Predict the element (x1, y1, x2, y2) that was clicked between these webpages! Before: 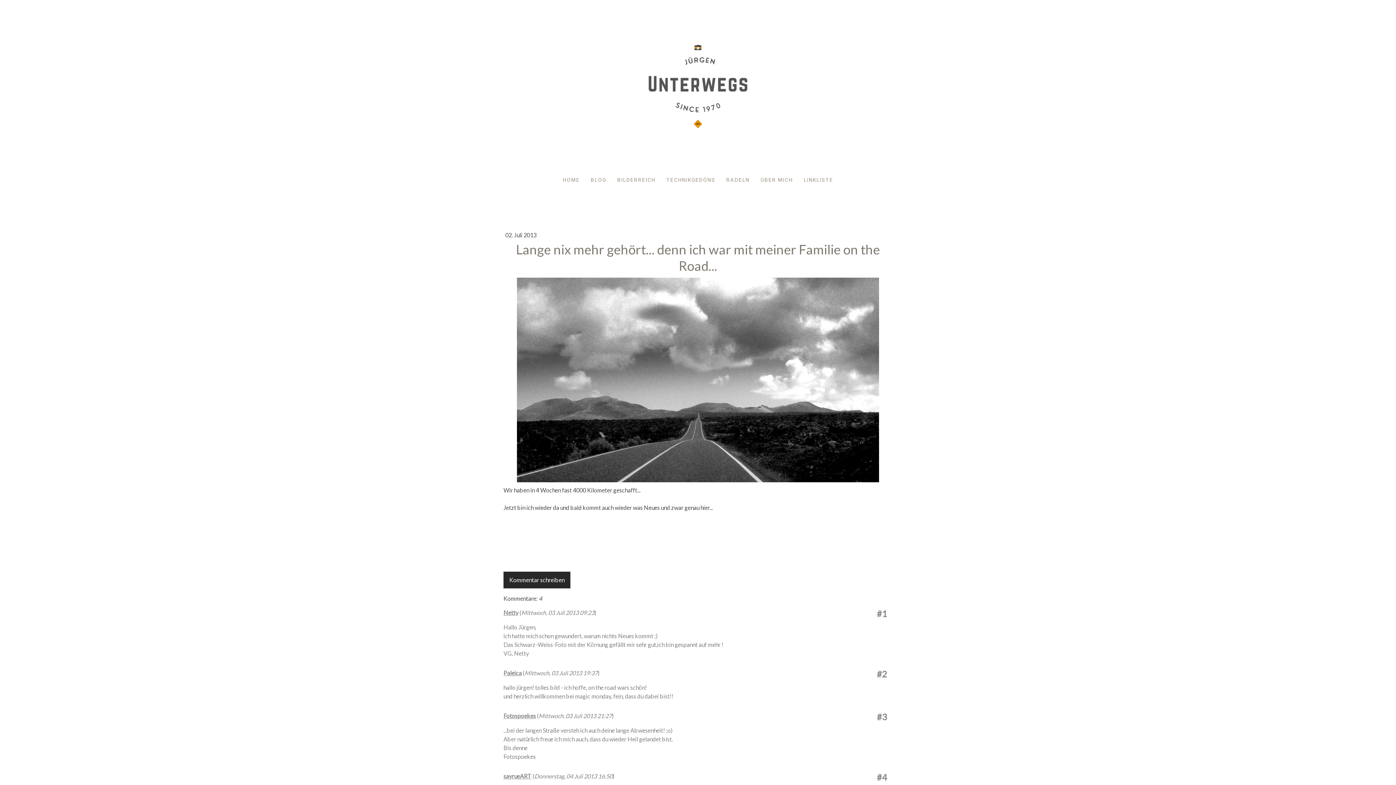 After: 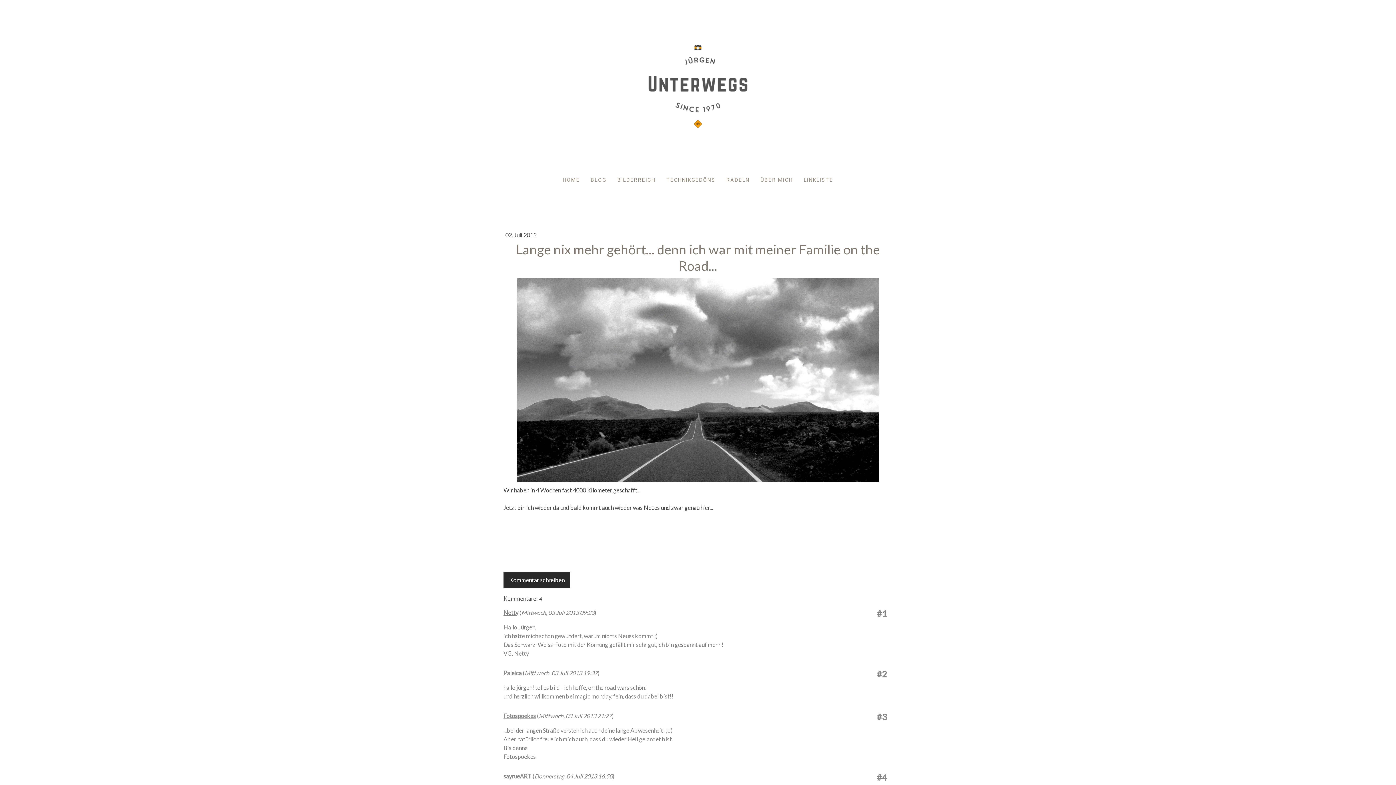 Action: bbox: (503, 609, 518, 616) label: Netty